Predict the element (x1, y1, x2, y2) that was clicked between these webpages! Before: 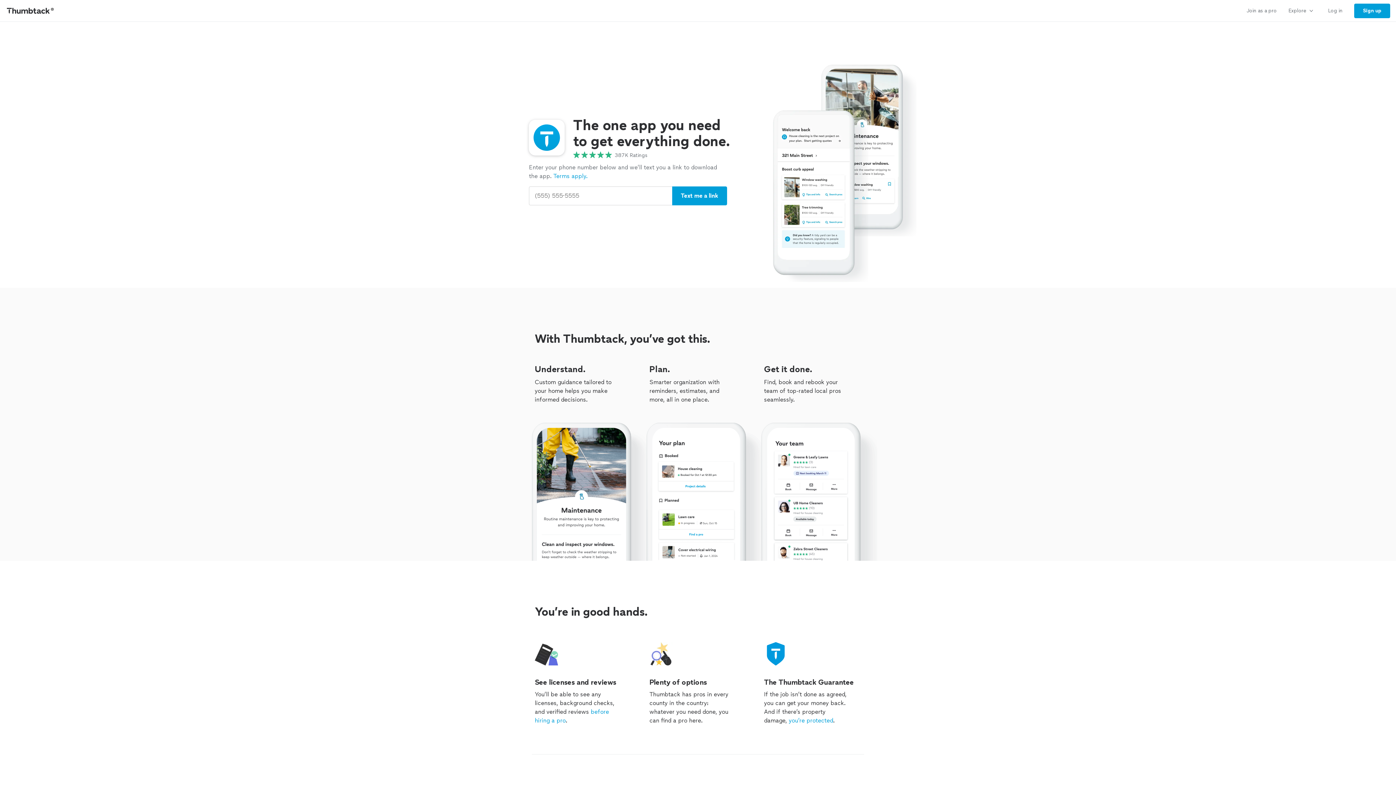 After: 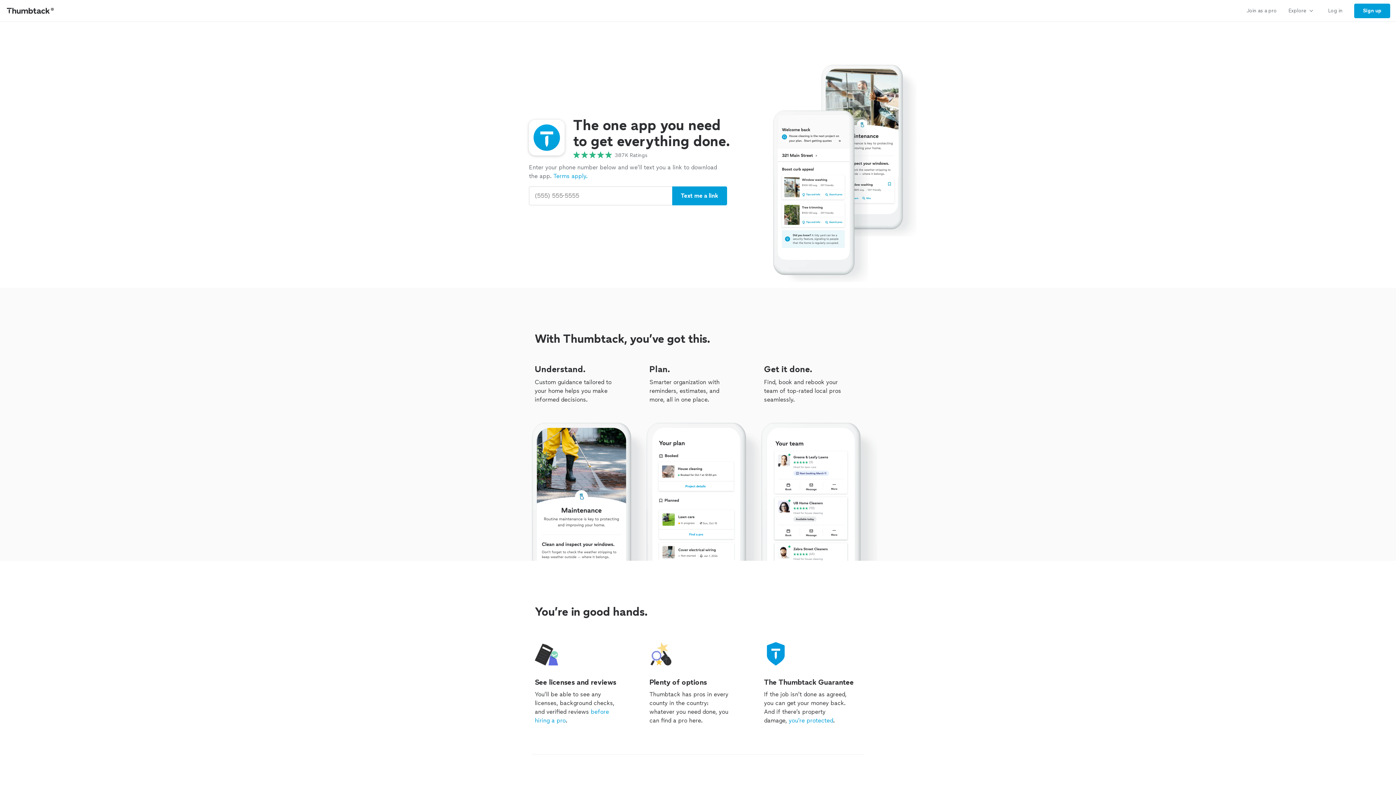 Action: label: Terms apply. bbox: (553, 172, 587, 180)